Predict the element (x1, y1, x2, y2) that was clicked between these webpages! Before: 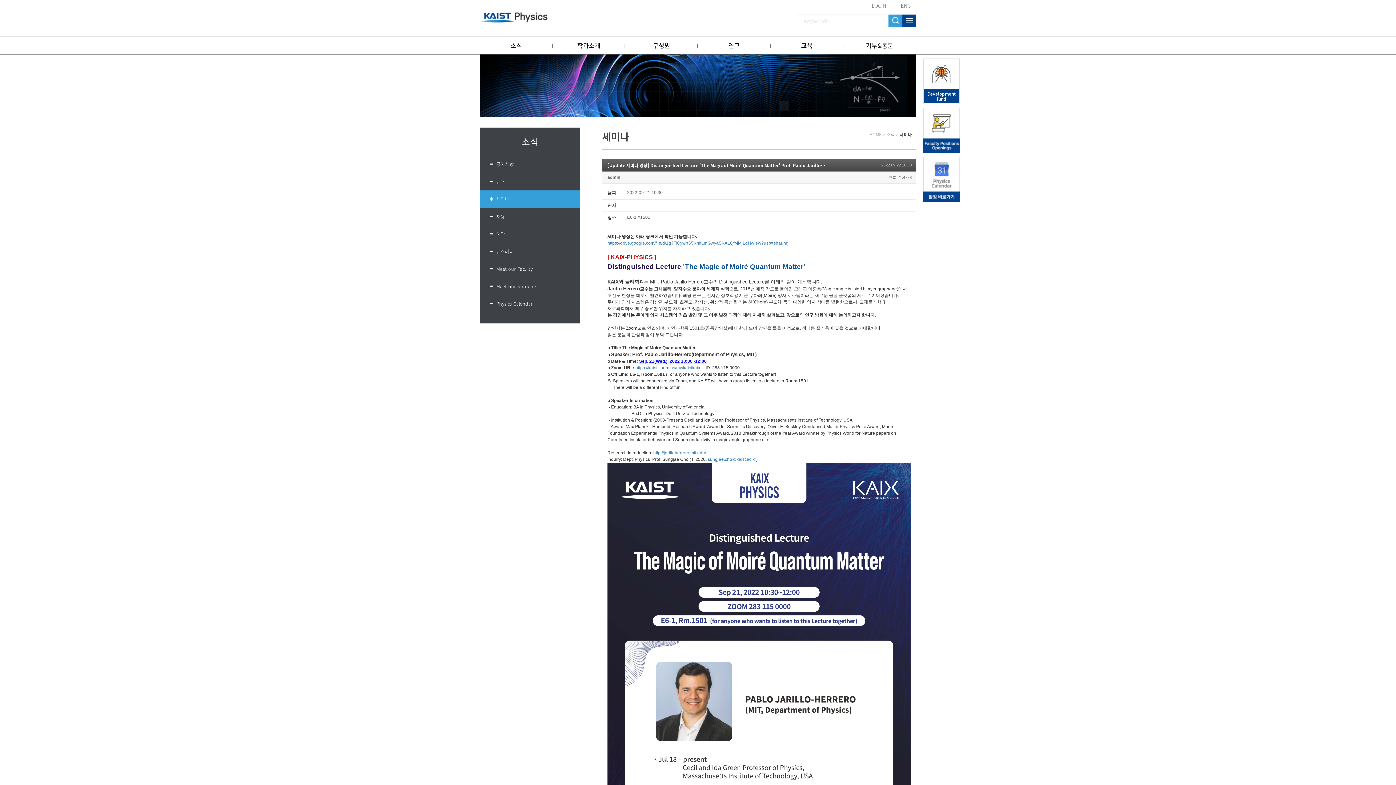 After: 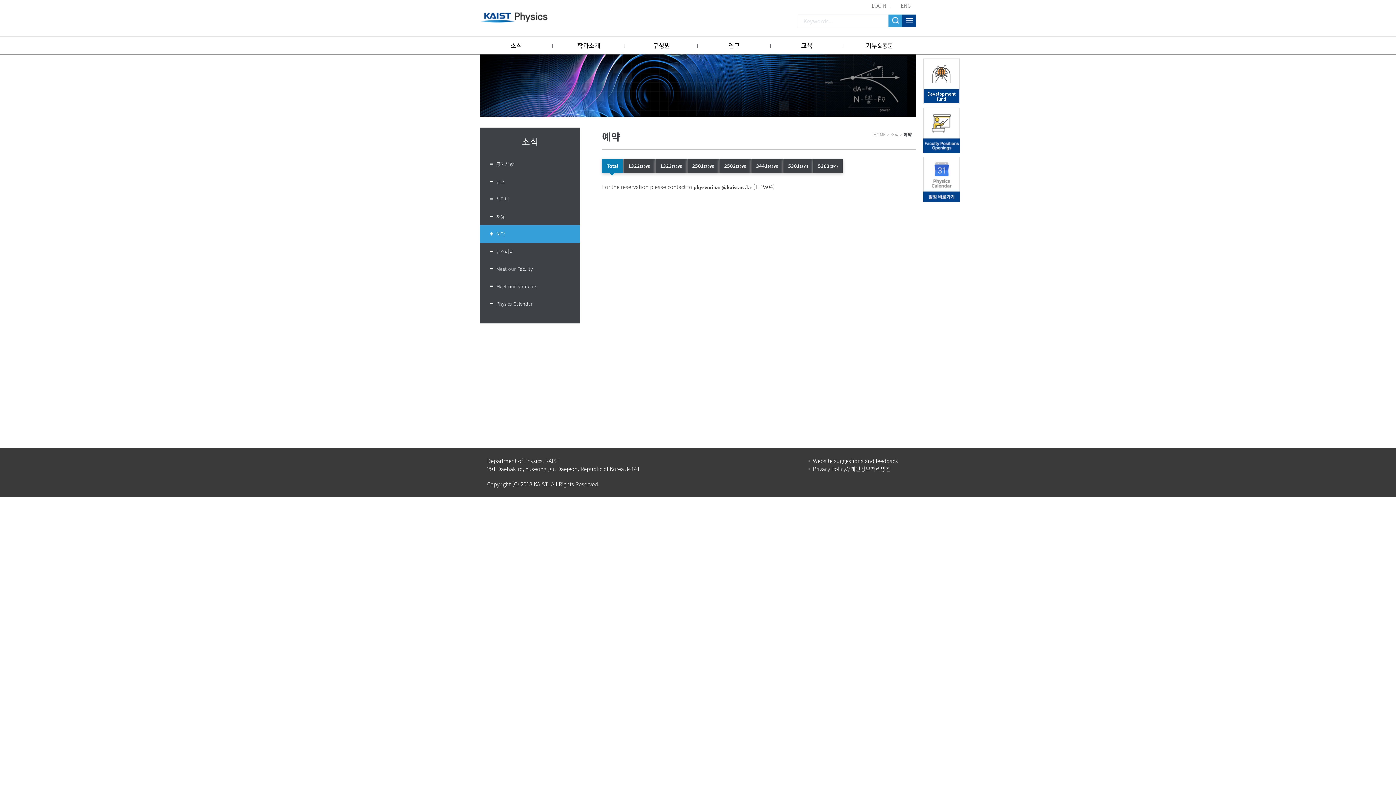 Action: label: 예약 bbox: (480, 225, 580, 242)